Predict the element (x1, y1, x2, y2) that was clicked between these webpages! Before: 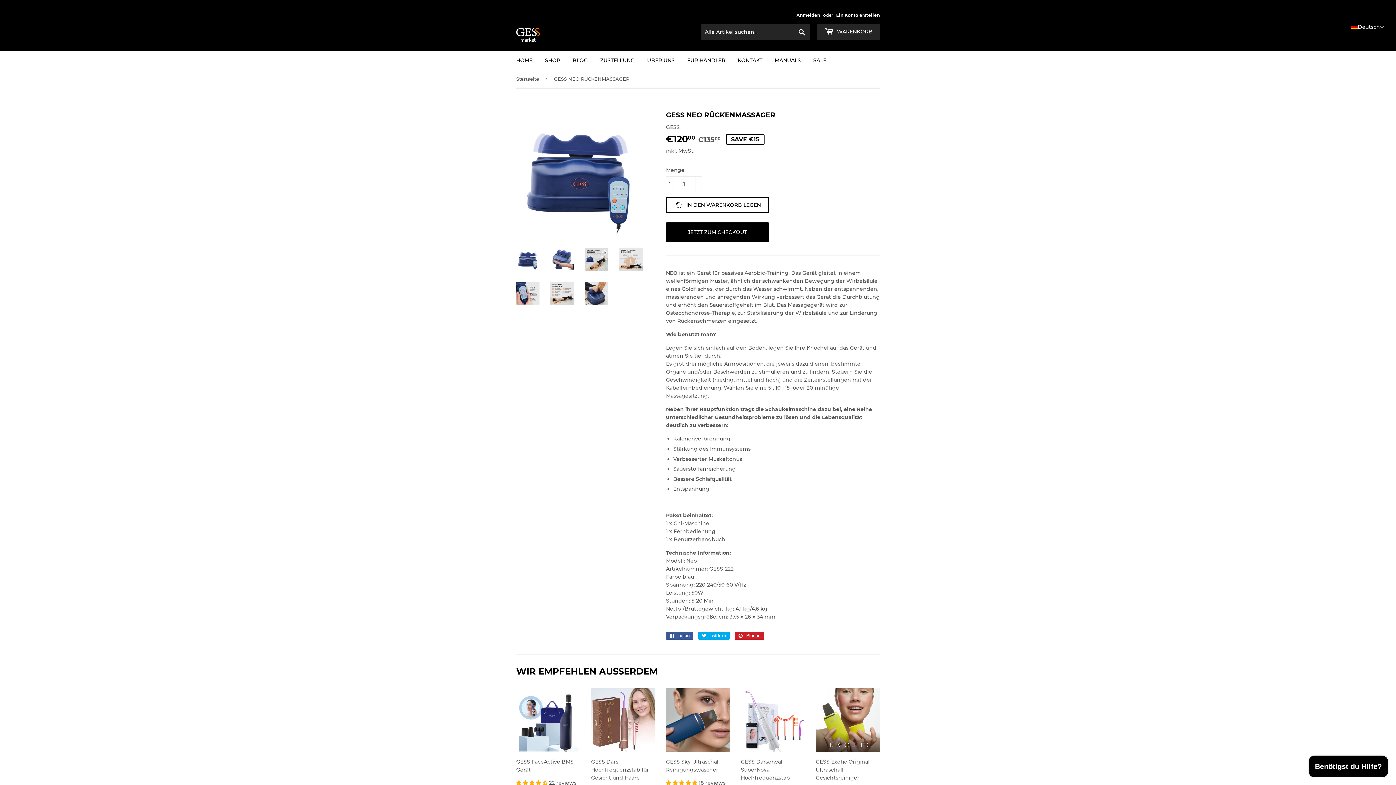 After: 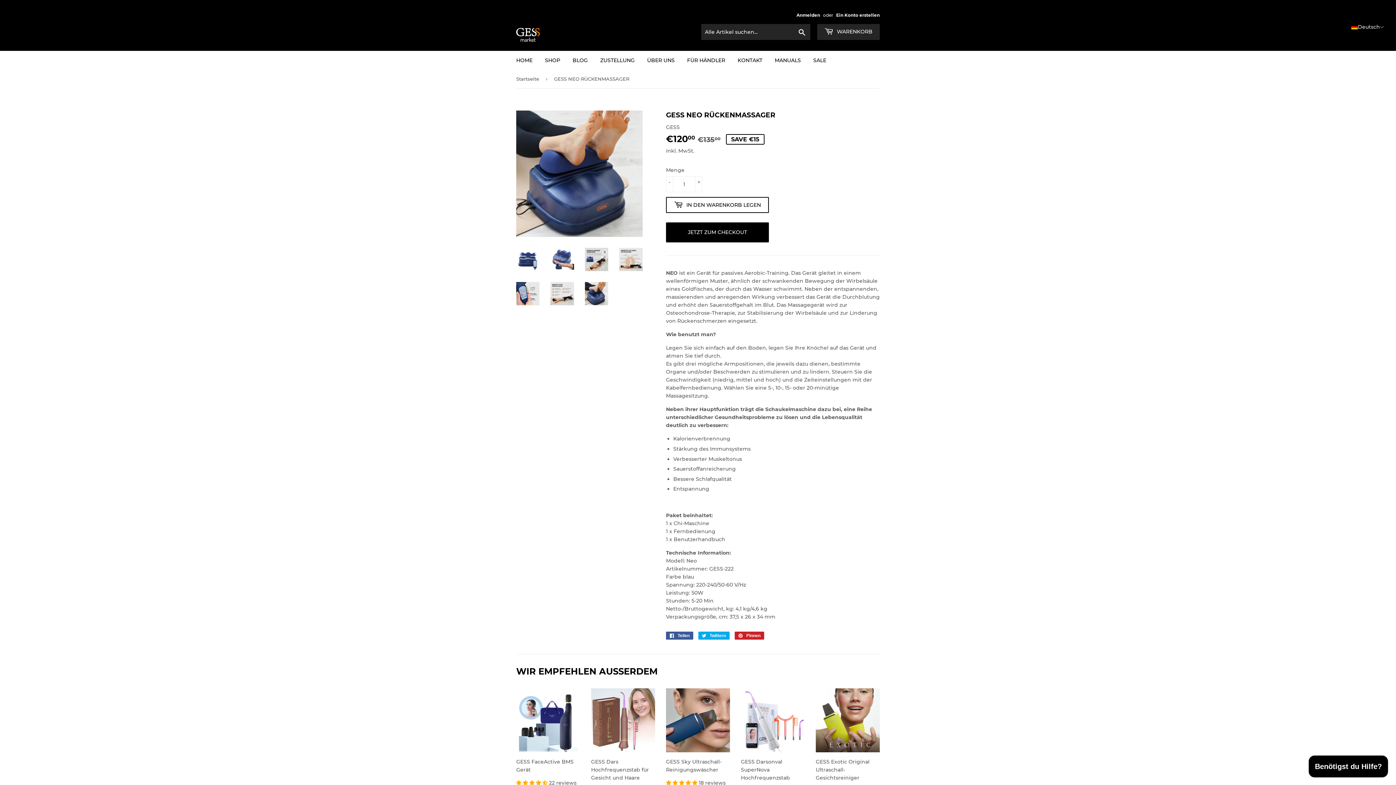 Action: bbox: (585, 282, 608, 305)